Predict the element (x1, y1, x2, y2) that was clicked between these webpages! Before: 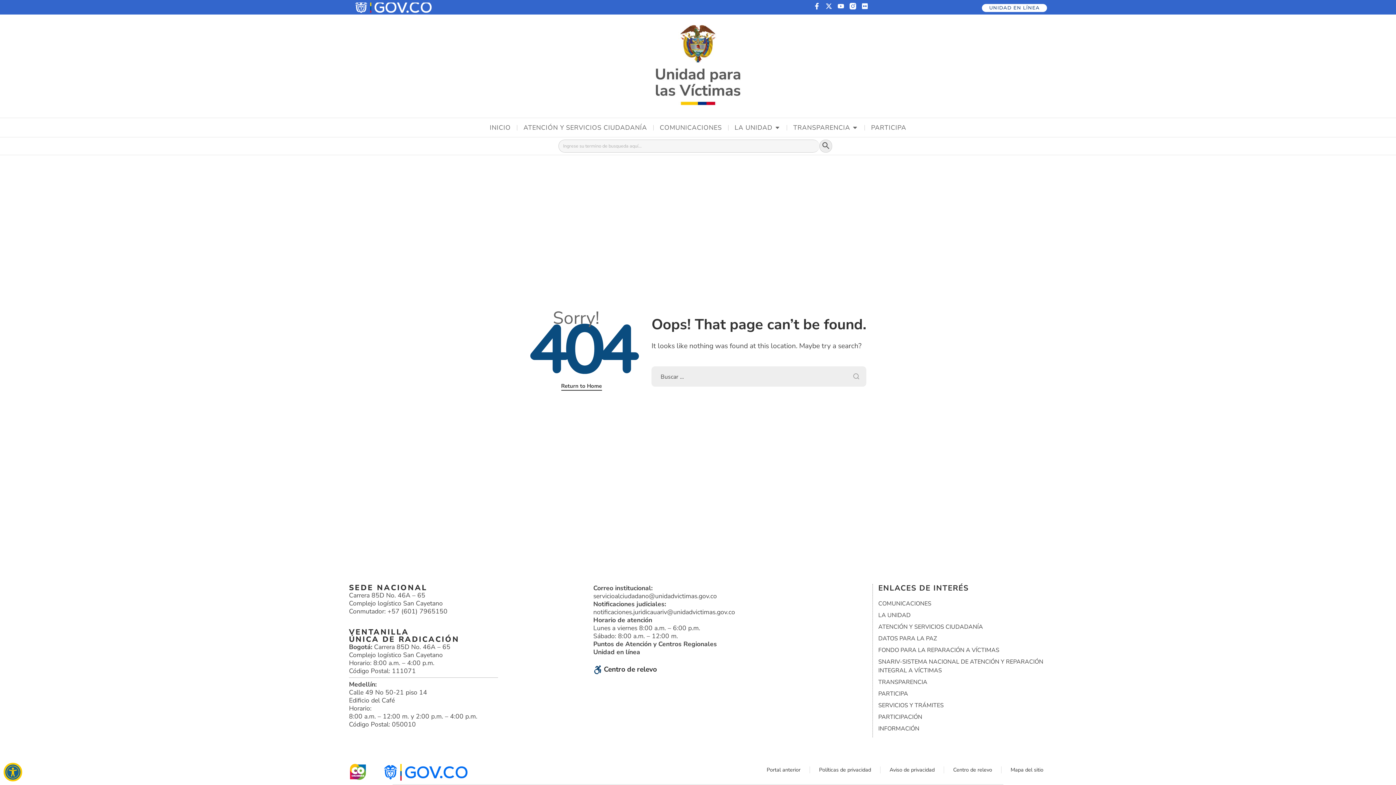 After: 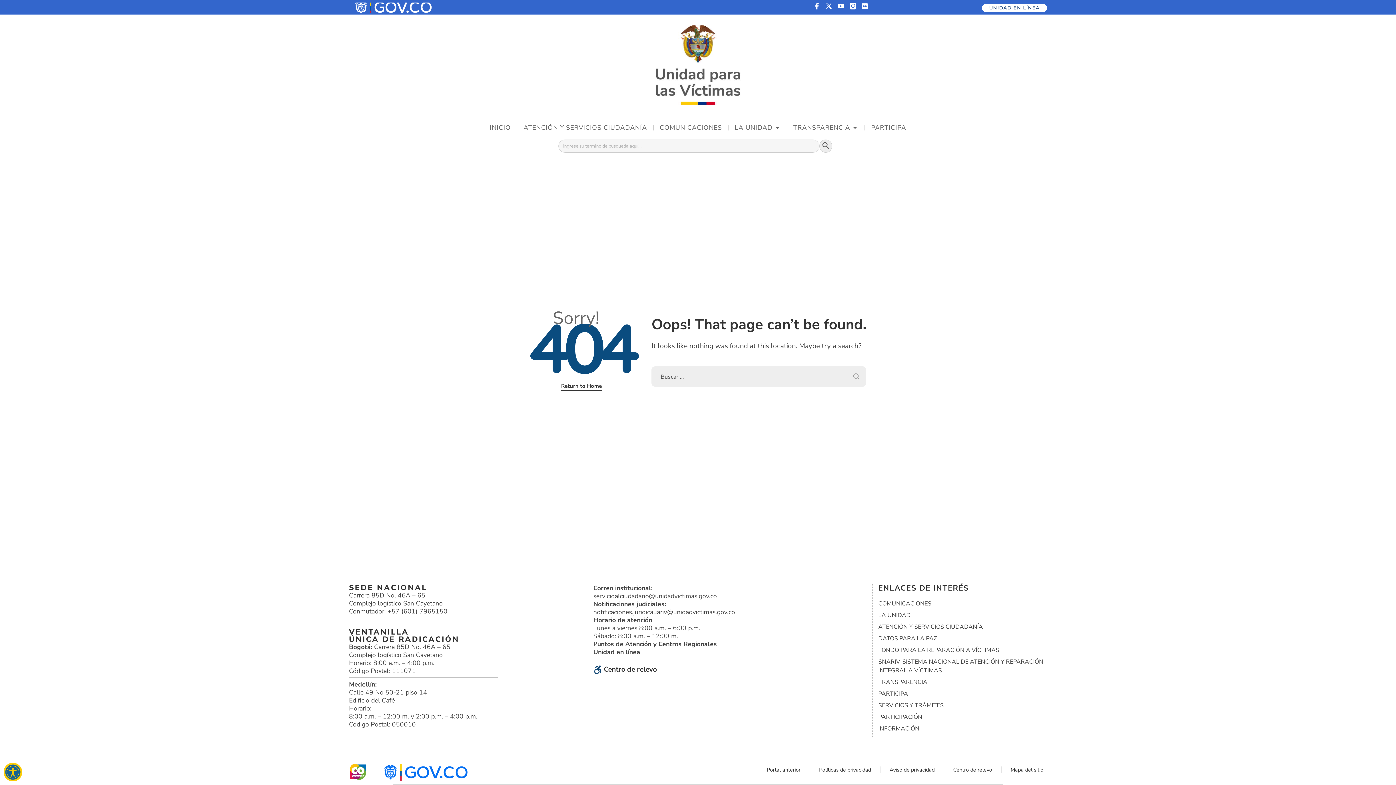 Action: label: Ir a la web de Colombia CO bbox: (349, 763, 384, 781)